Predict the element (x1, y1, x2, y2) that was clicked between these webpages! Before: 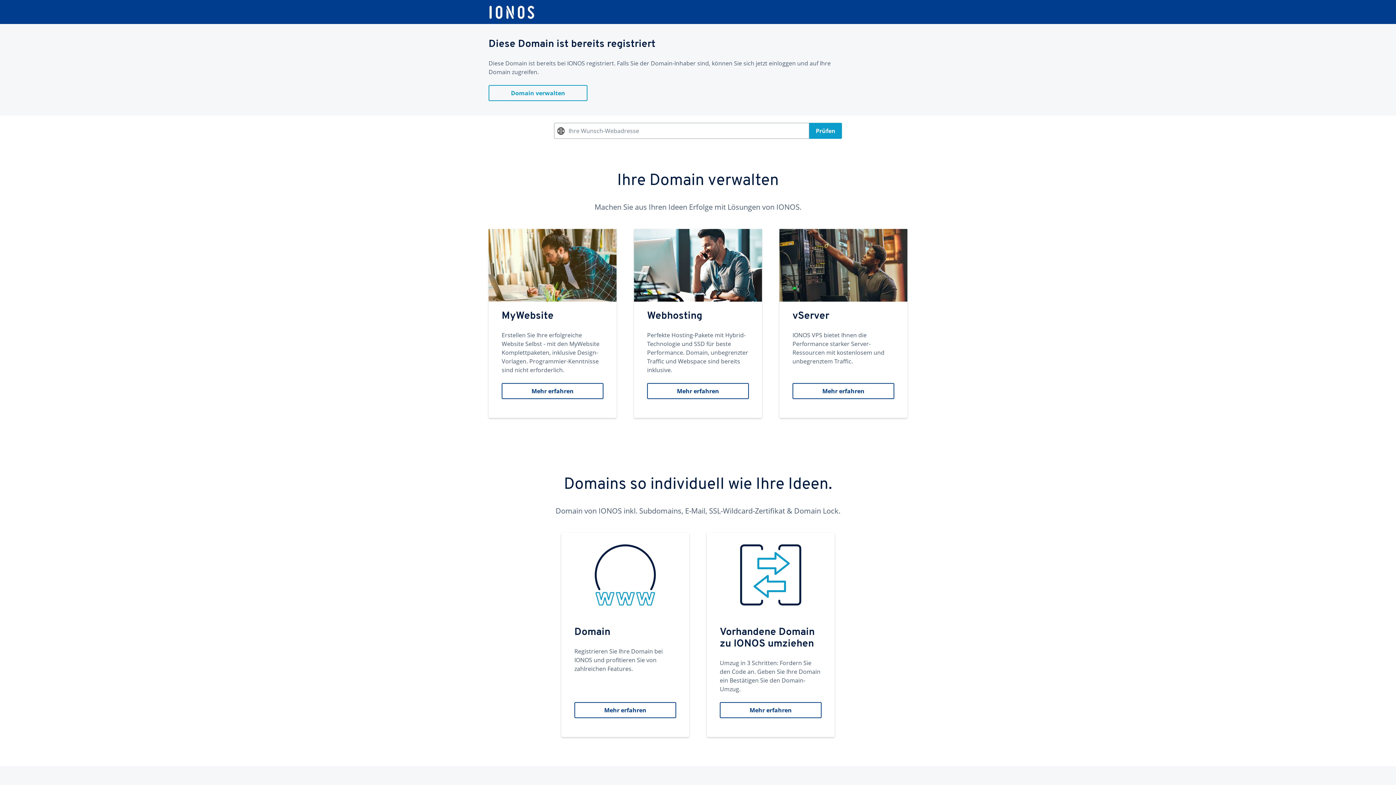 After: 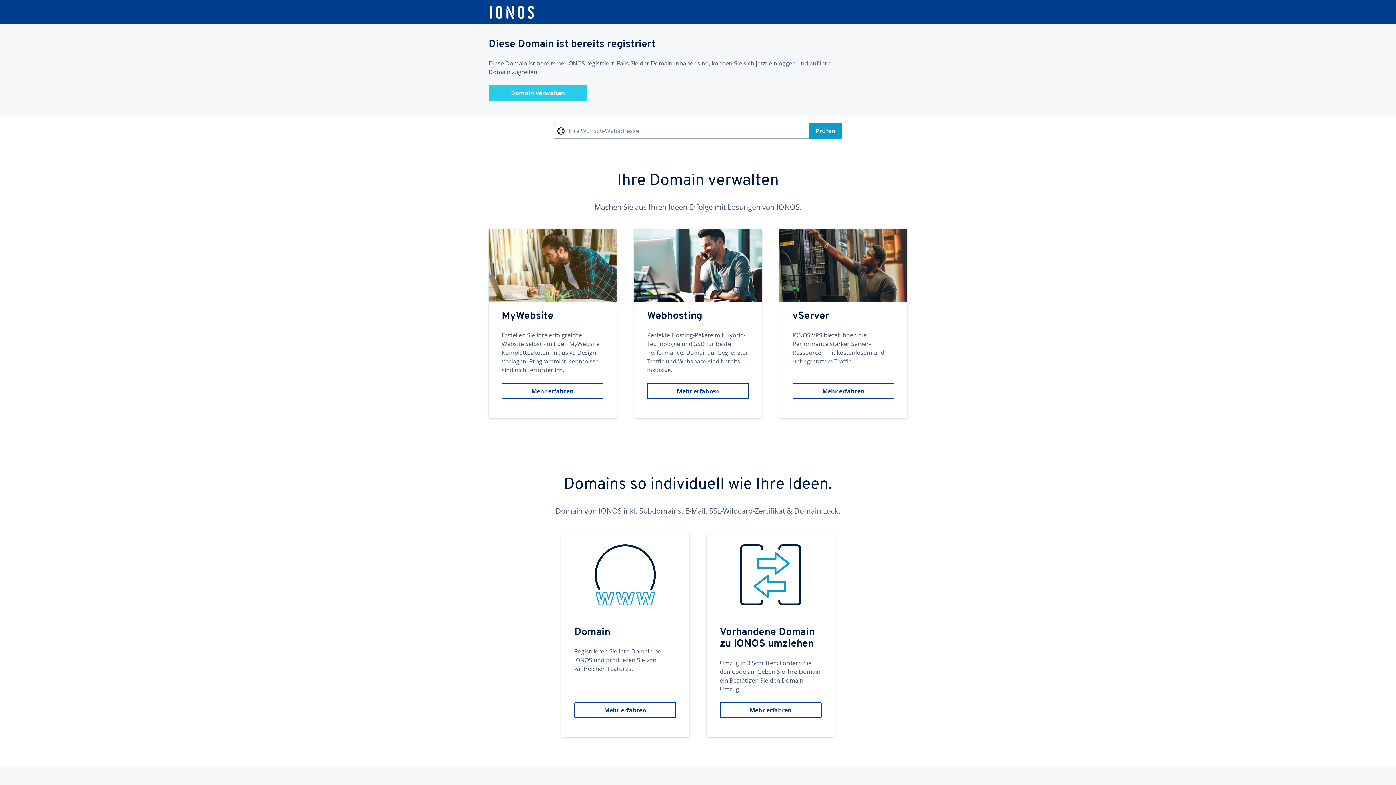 Action: bbox: (488, 85, 587, 101) label: Domain verwalten